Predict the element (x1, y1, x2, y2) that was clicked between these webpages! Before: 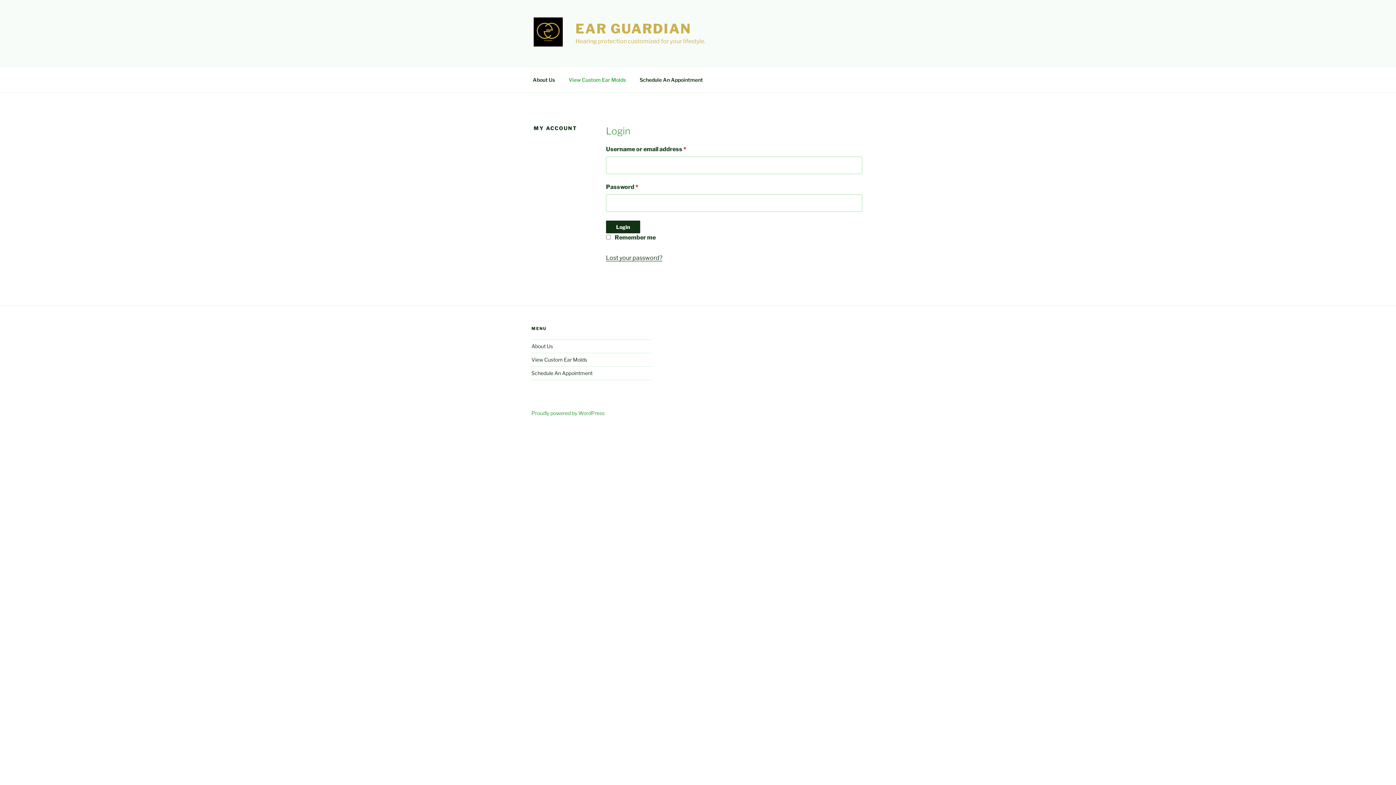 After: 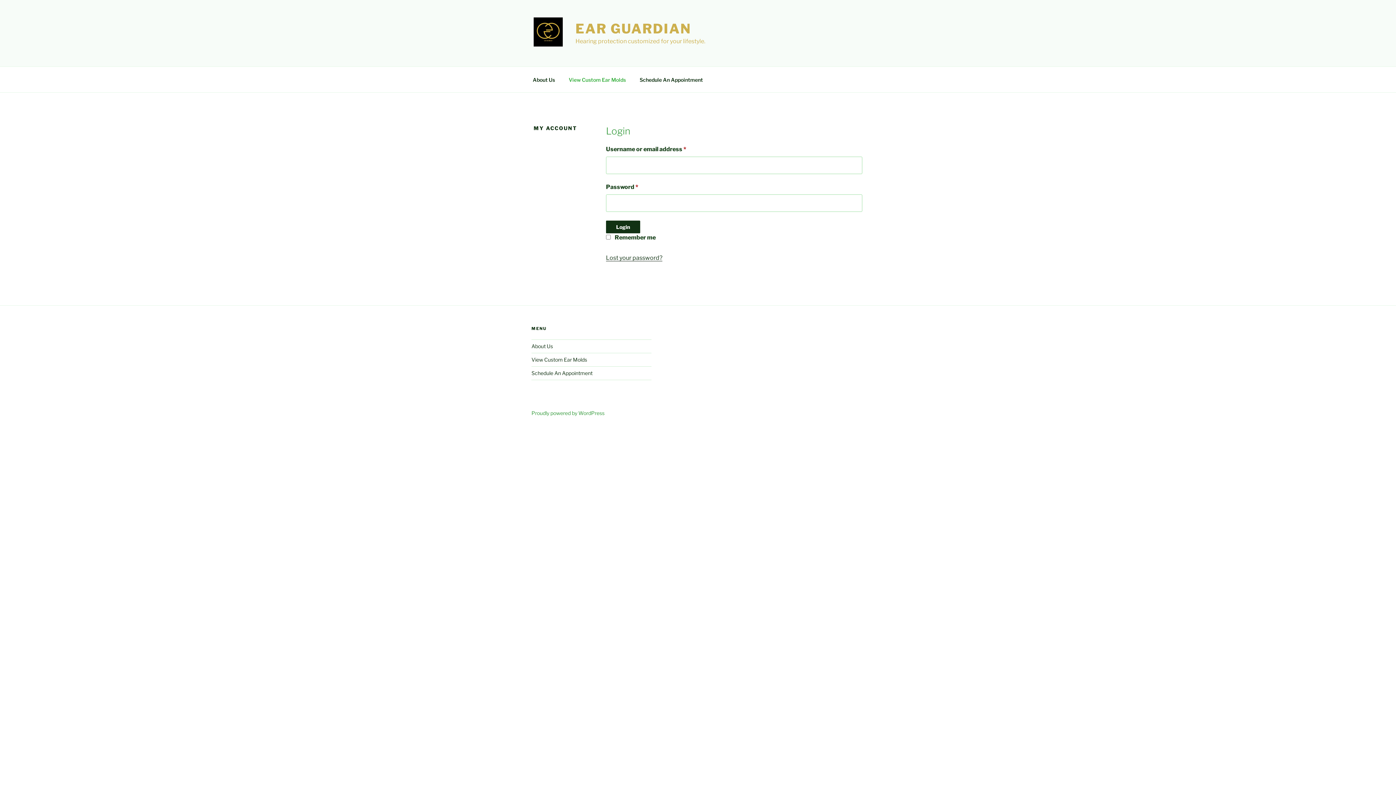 Action: label: View Custom Ear Molds bbox: (562, 70, 632, 88)